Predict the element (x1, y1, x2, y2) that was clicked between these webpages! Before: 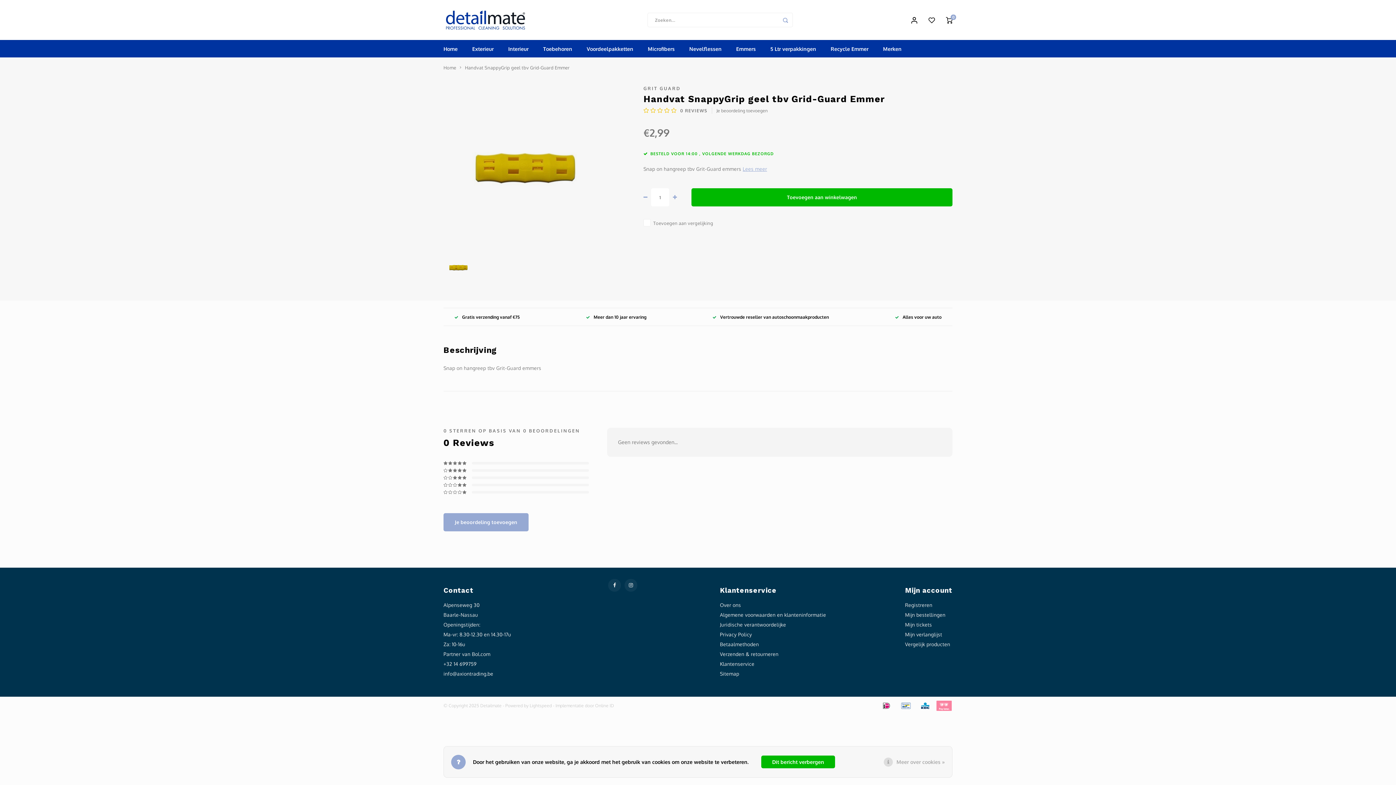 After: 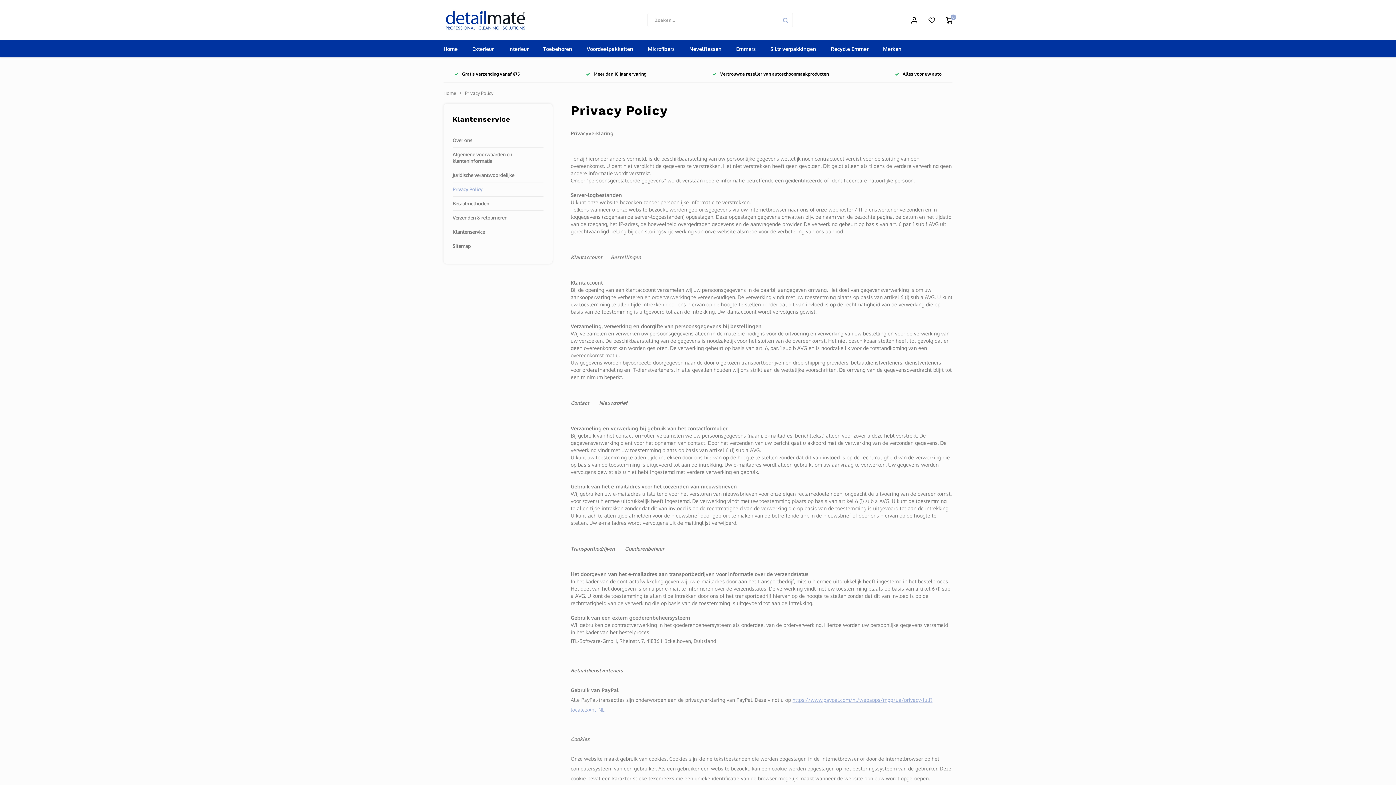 Action: label: Meer over cookies » bbox: (896, 758, 945, 766)